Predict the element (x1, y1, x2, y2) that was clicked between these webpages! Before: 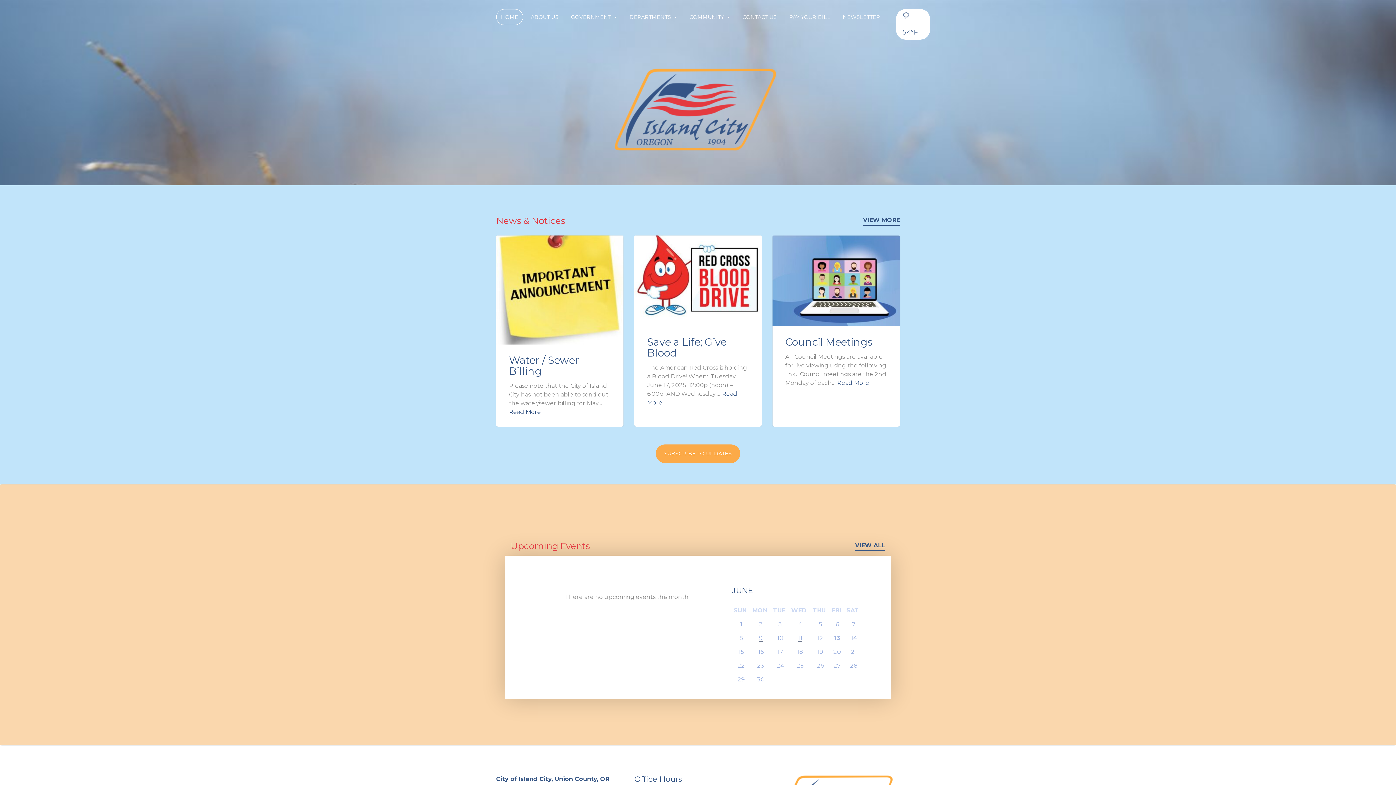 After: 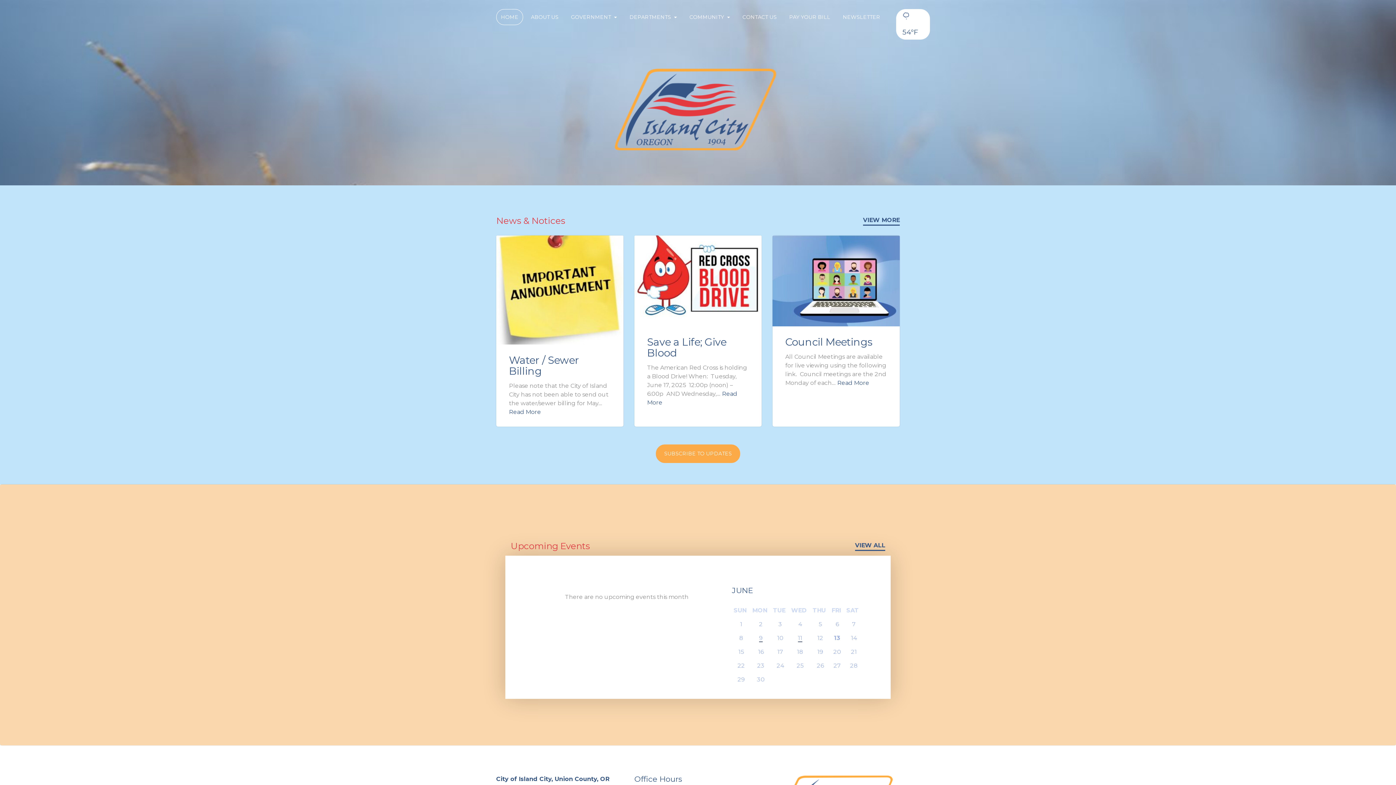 Action: bbox: (496, 8, 523, 24) label: HOME